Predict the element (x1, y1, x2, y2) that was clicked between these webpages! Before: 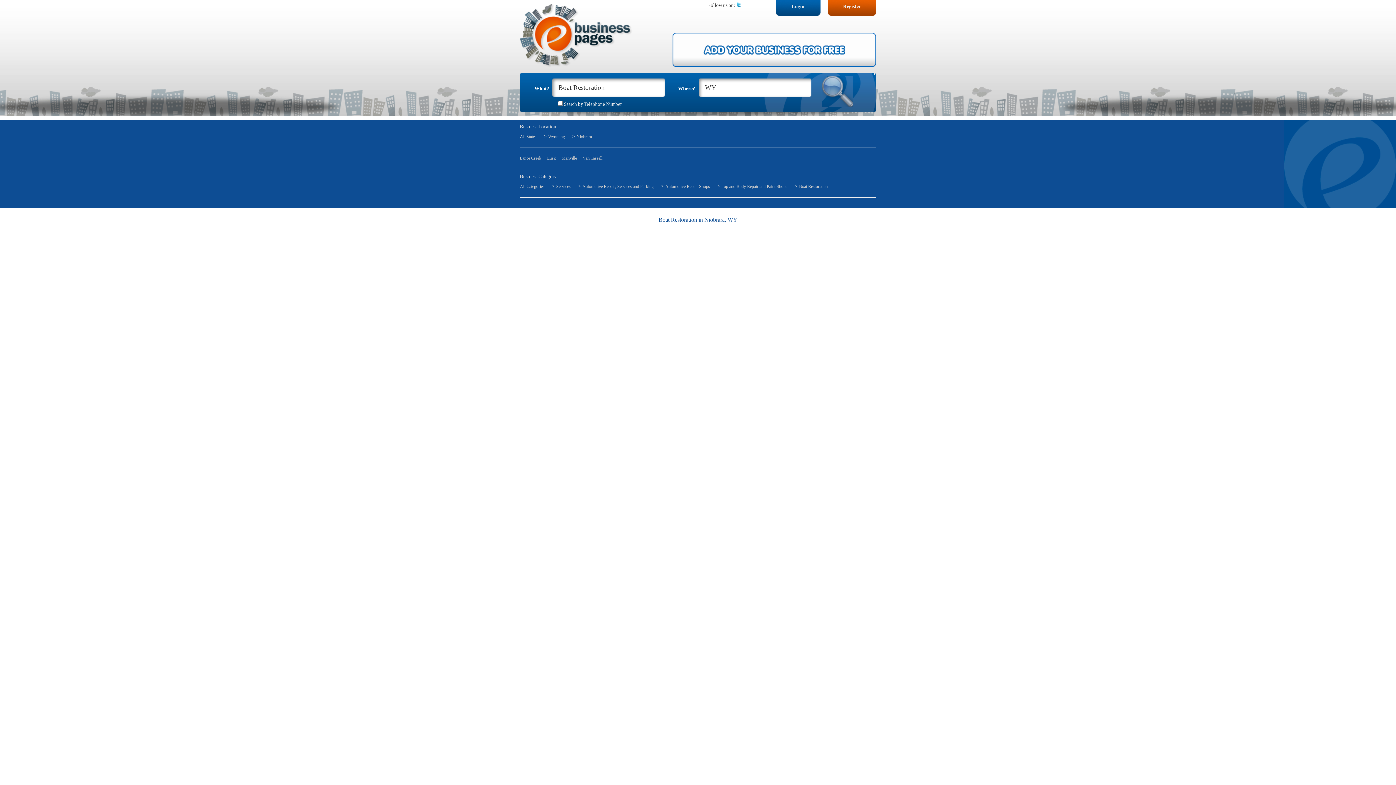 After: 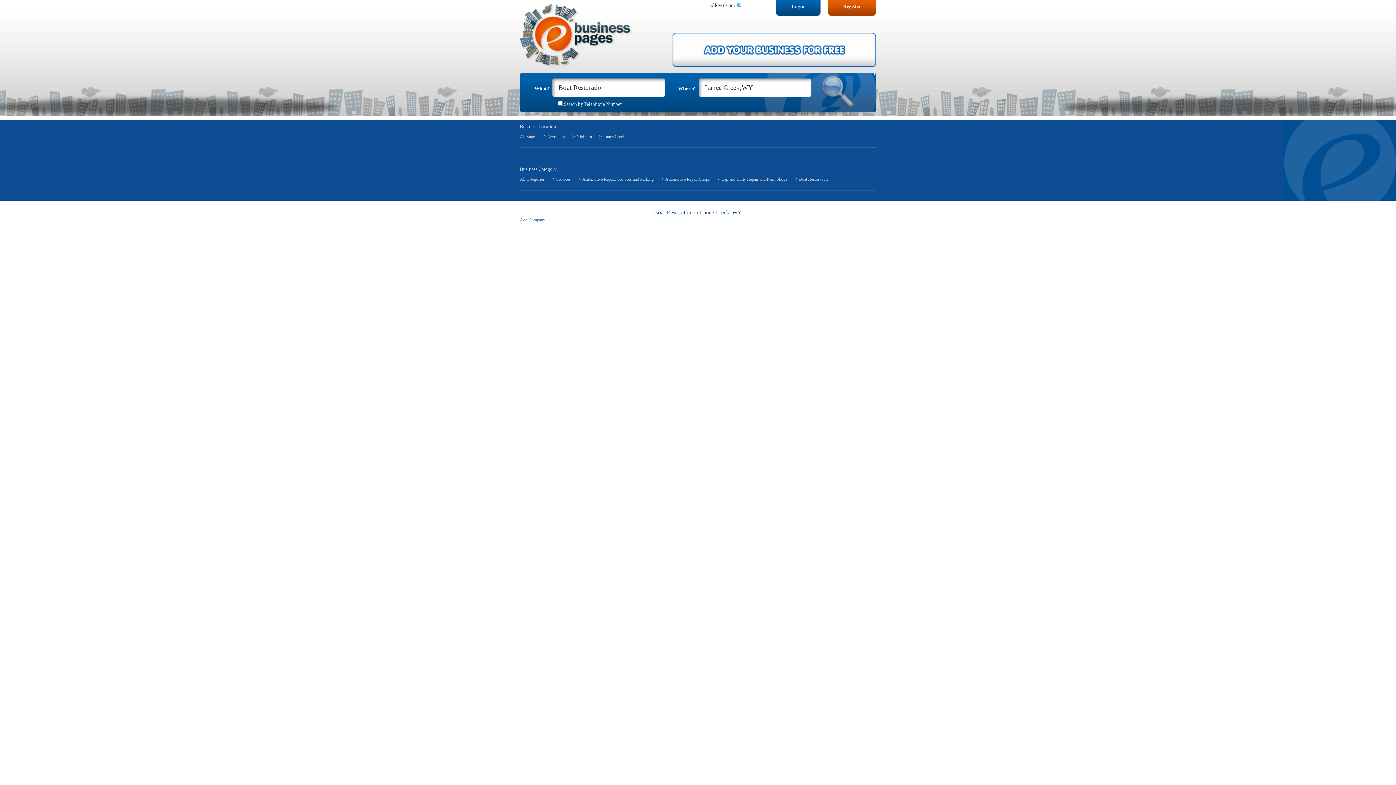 Action: bbox: (520, 155, 541, 161) label: Lance Creek